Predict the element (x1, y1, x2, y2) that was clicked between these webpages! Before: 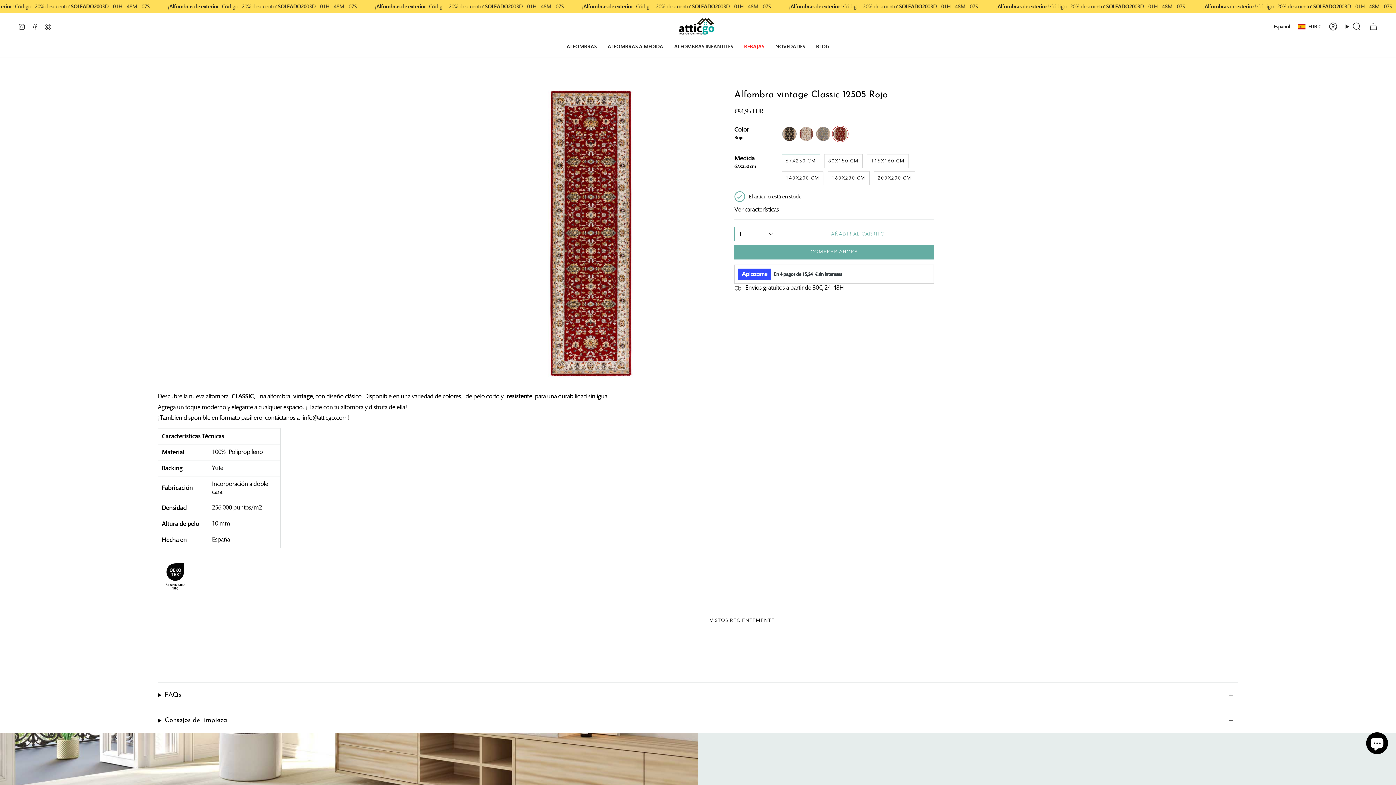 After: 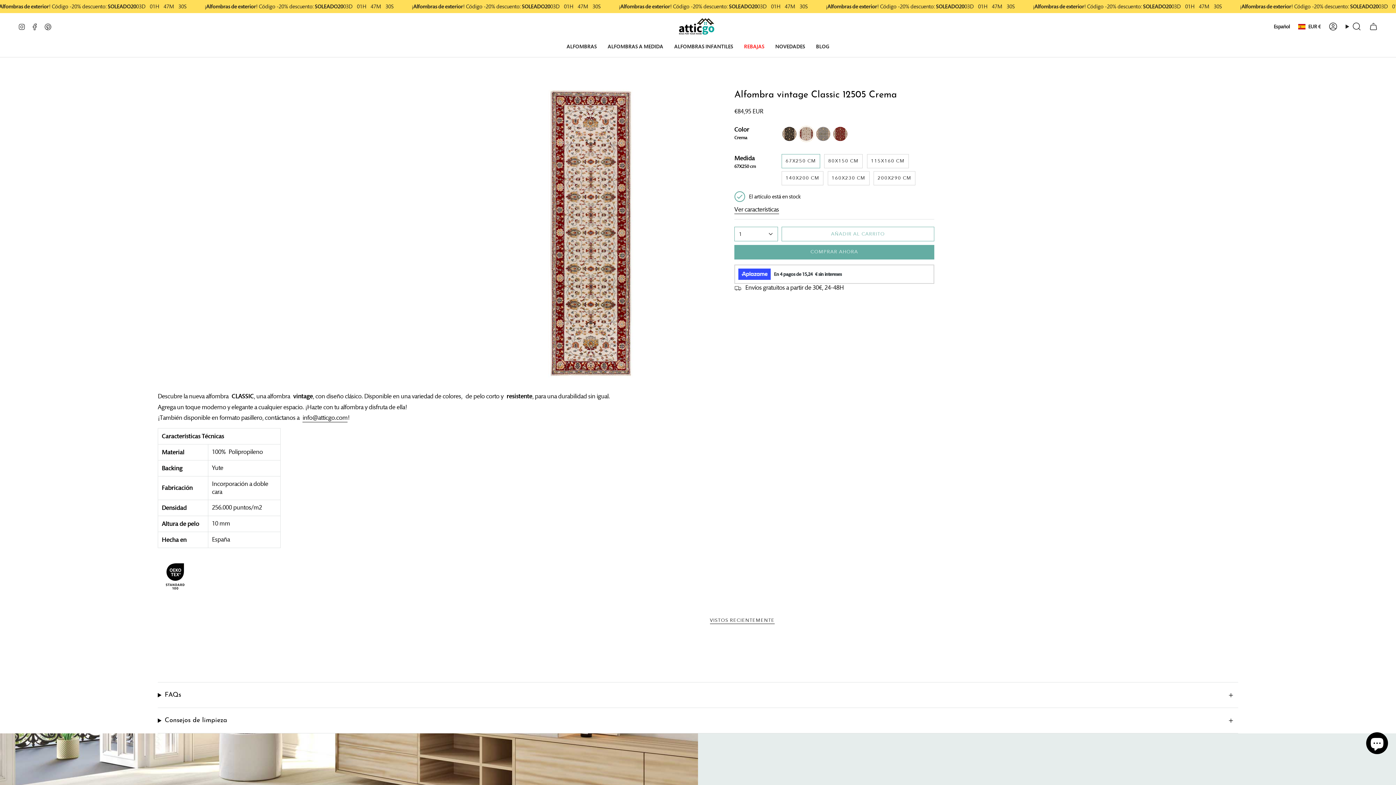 Action: label: crema bbox: (799, 127, 813, 141)